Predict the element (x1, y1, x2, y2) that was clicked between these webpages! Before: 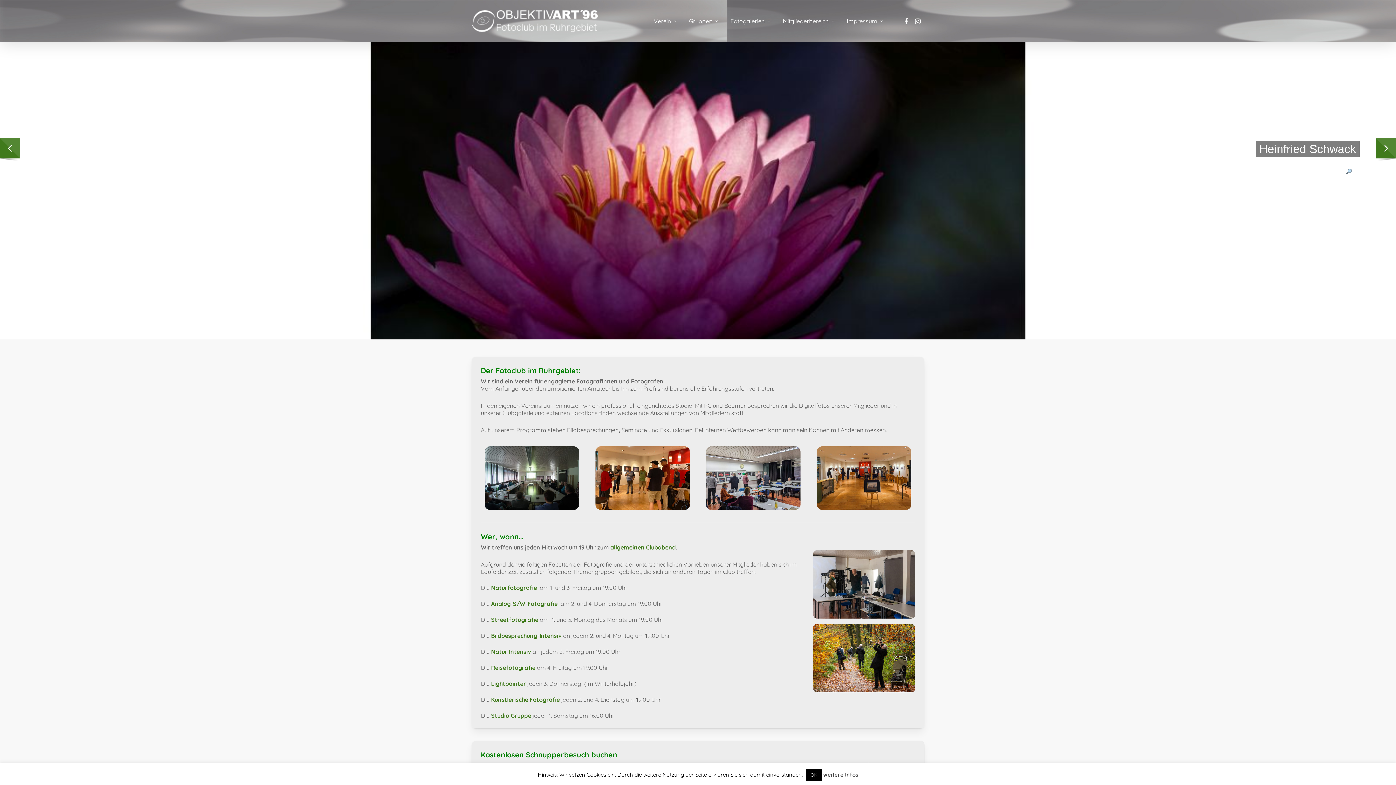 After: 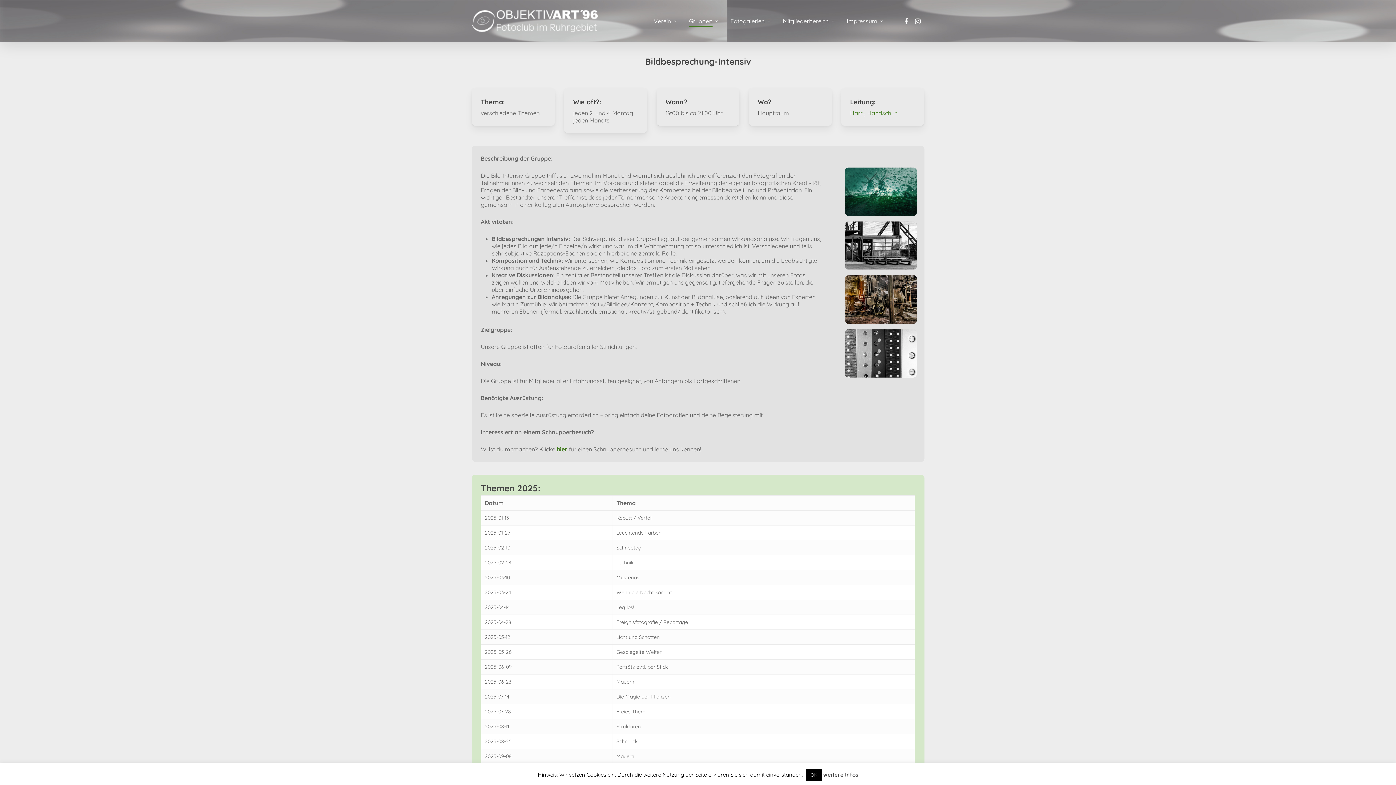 Action: bbox: (491, 632, 561, 639) label: Bildbesprechung-Intensiv